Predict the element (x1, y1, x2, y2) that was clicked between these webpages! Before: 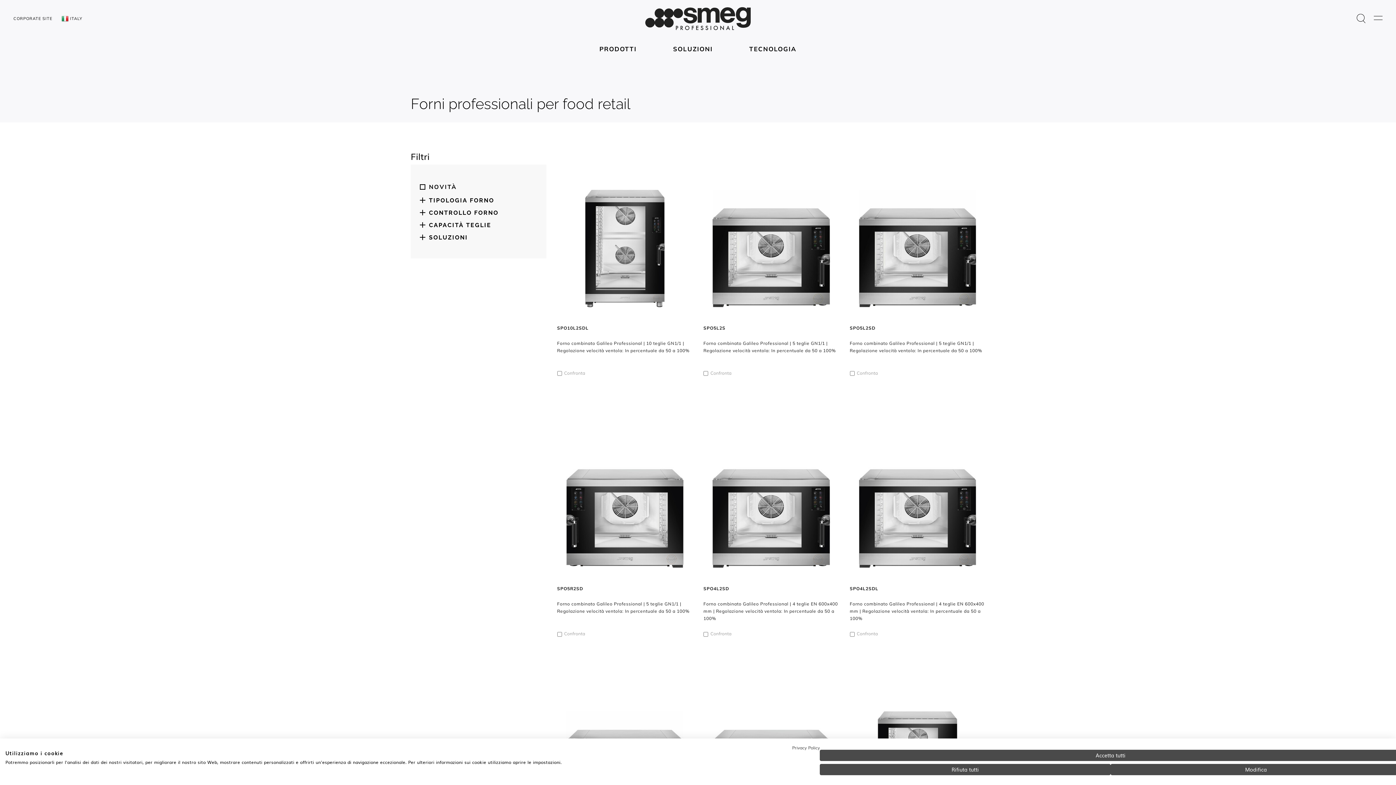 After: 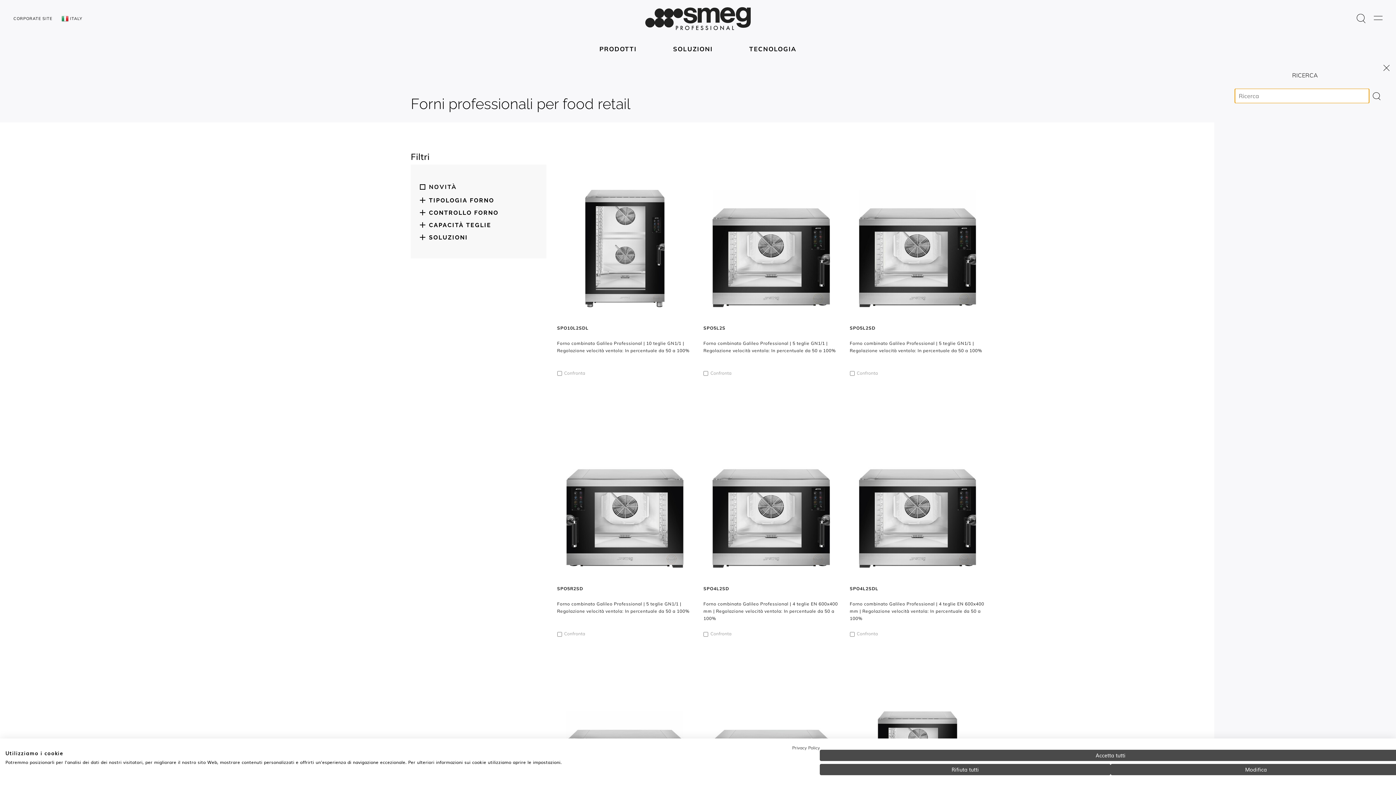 Action: label: Ricerca bbox: (1356, 11, 1365, 24)